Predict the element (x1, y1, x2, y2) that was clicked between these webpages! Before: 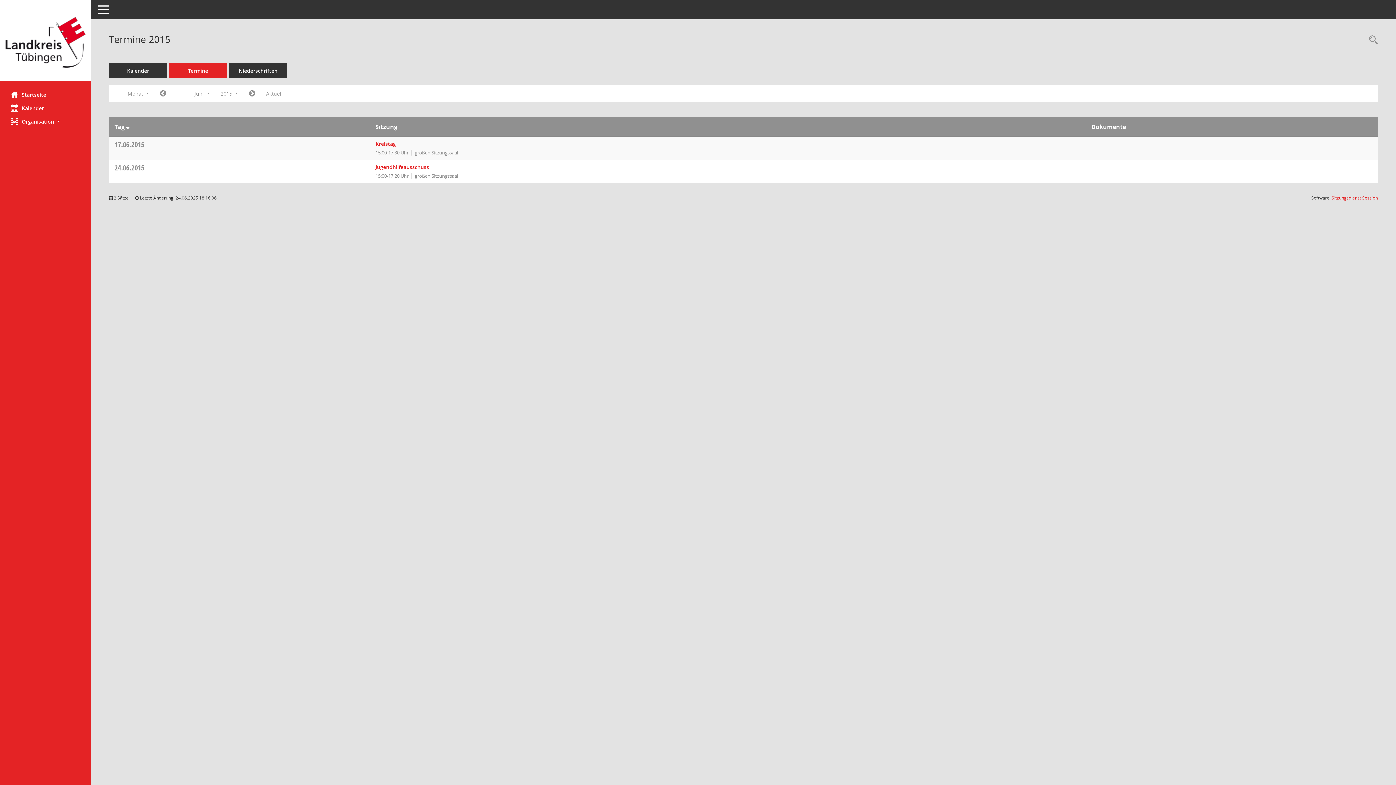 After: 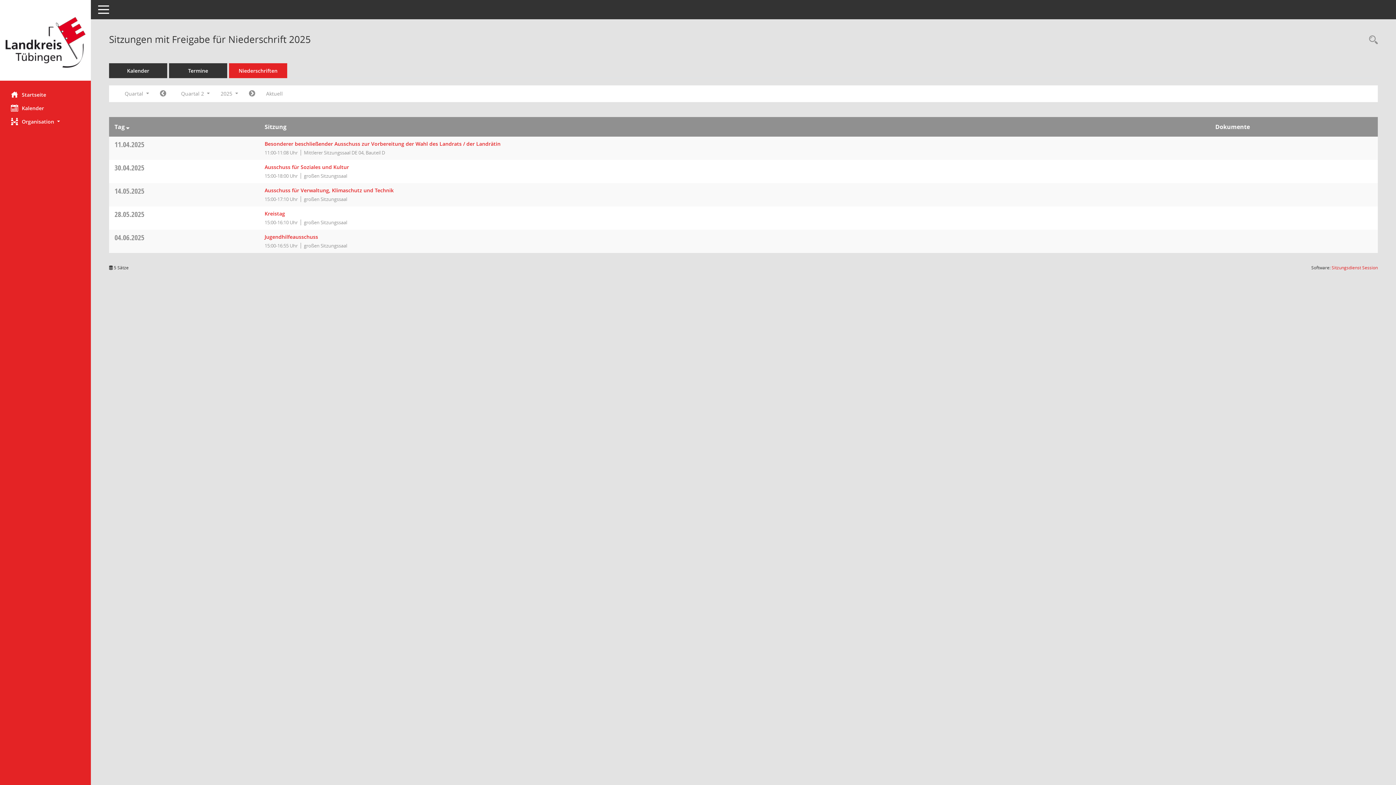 Action: label: Diese Seite enthält eine kompakte Übersicht der Sitzungen mit Freigabe für die Niederschrift. Sie enthält die Möglichkeit, verschiedene Zeiträume für die Sitzungsdarstellung zu wählen. bbox: (229, 63, 287, 78)